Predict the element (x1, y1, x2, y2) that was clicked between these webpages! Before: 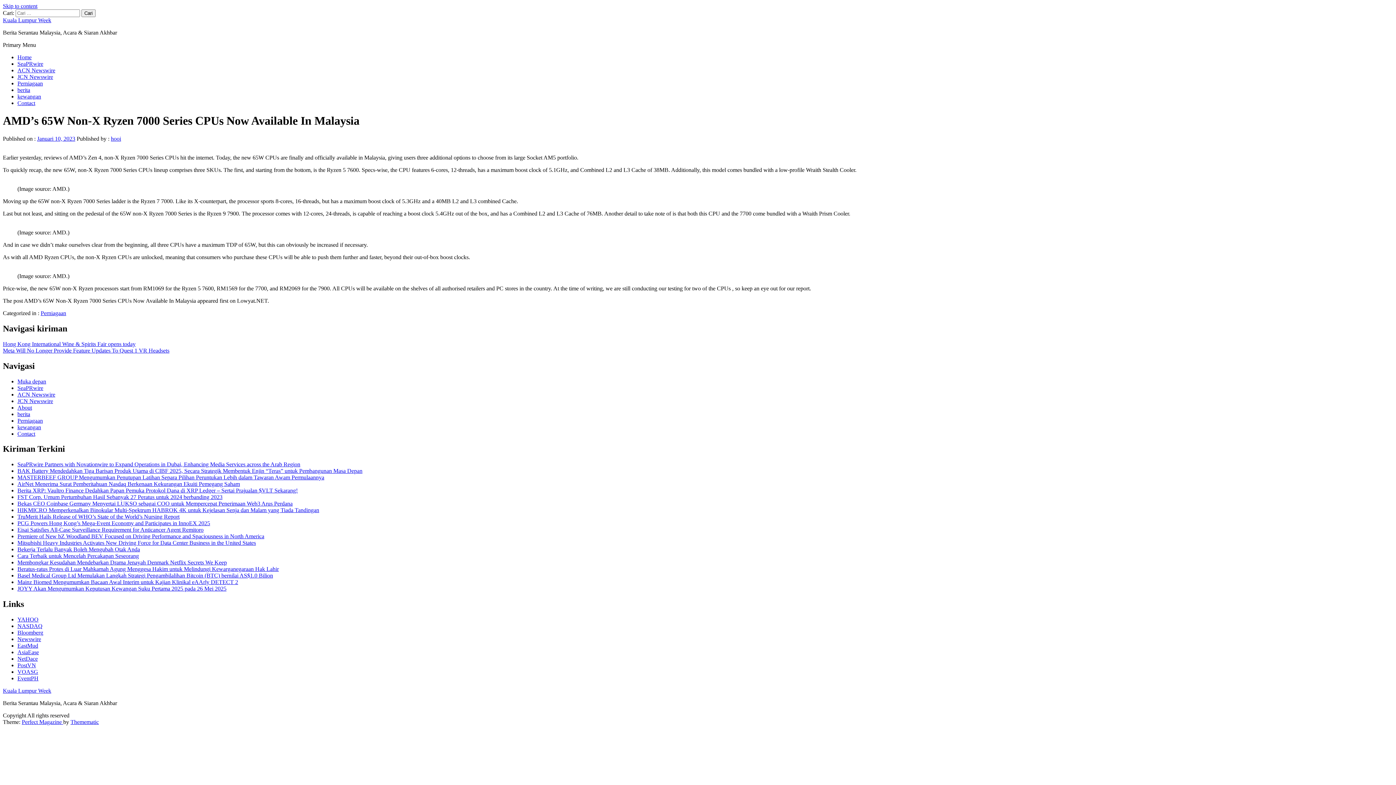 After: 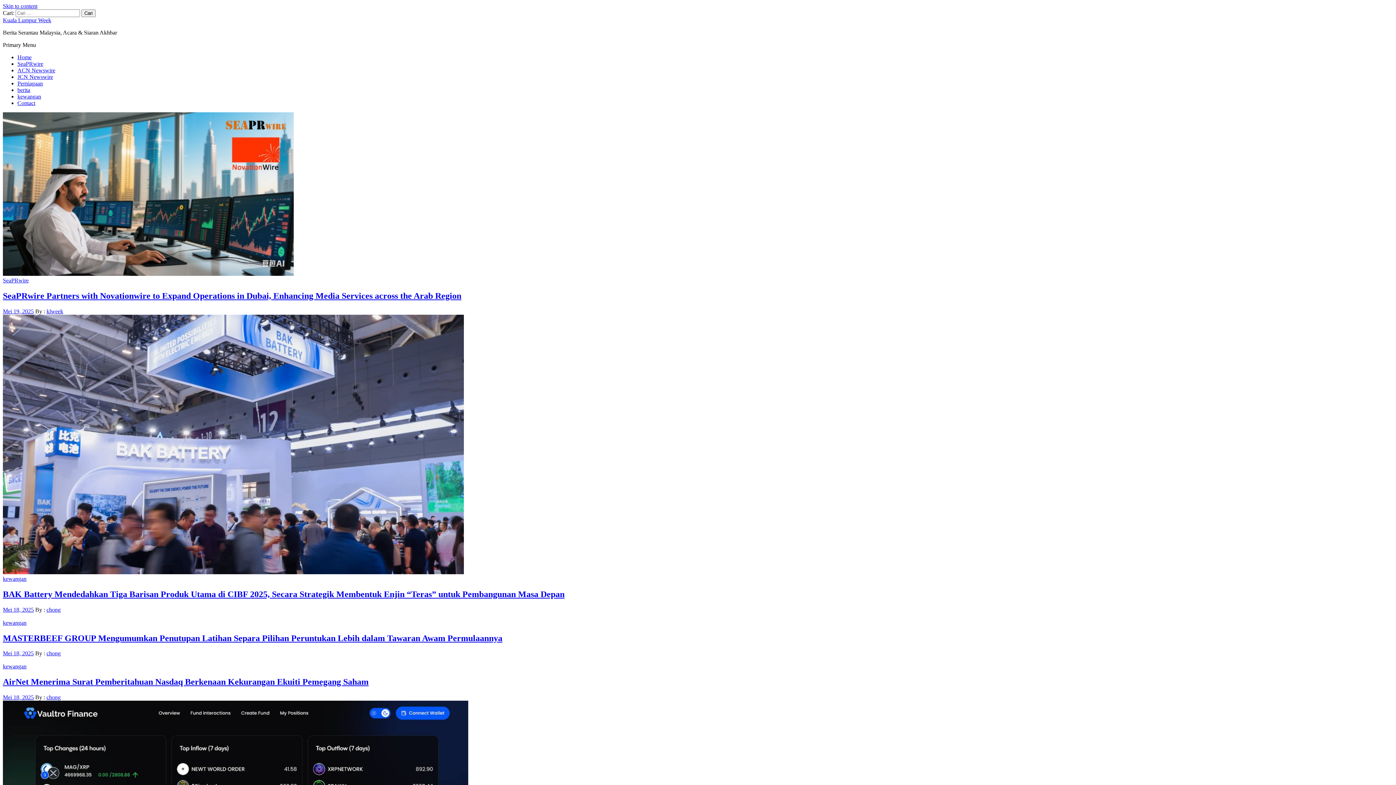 Action: label: Muka depan bbox: (17, 378, 46, 384)